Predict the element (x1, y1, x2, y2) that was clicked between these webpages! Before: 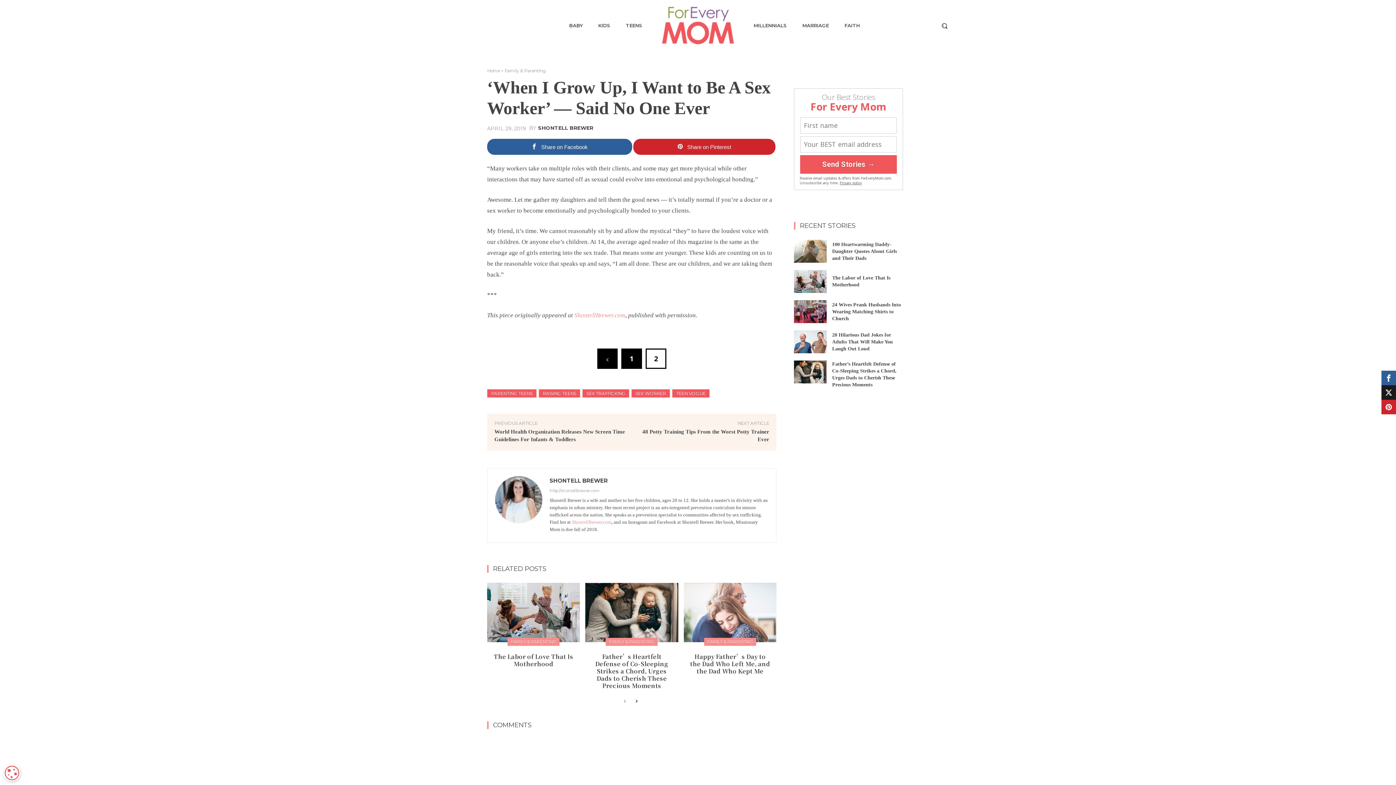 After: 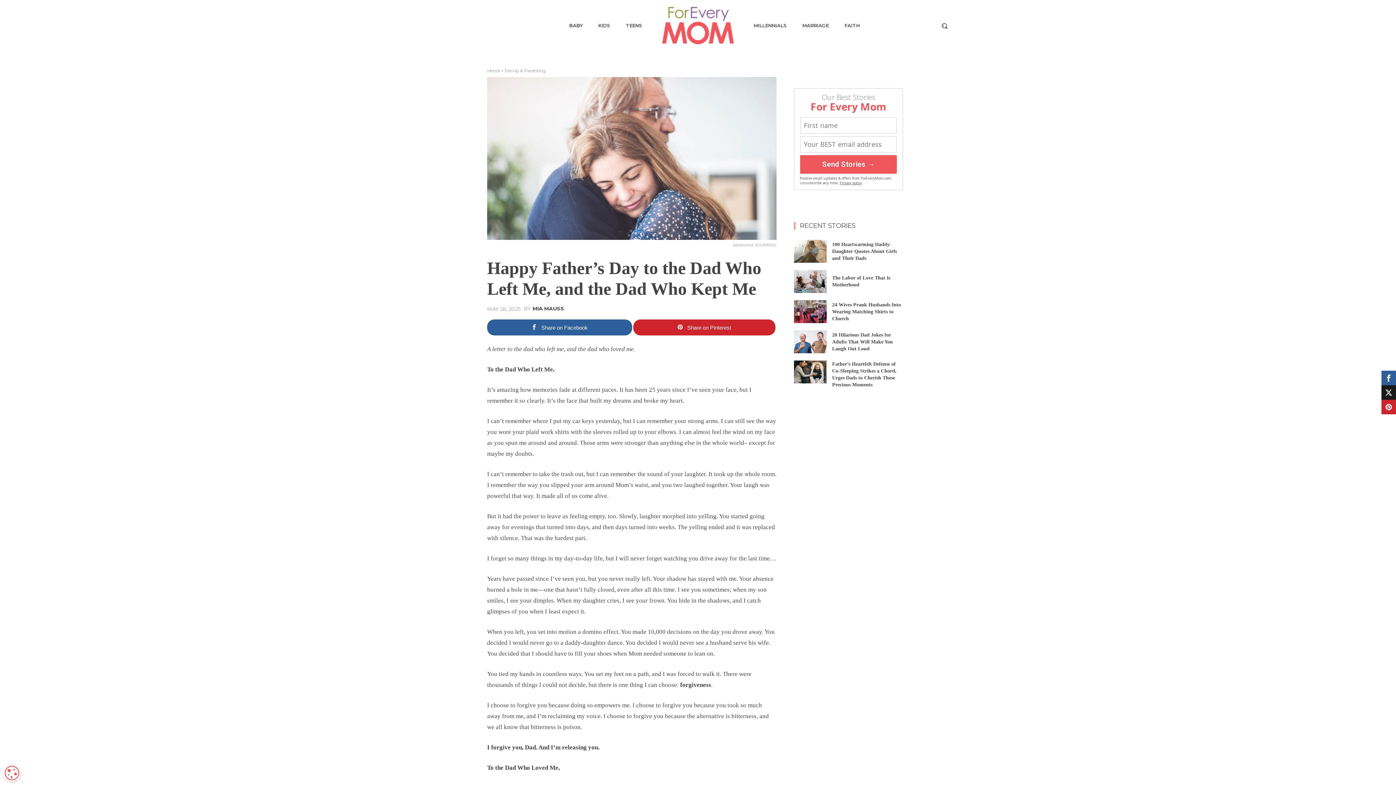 Action: bbox: (683, 583, 776, 642)